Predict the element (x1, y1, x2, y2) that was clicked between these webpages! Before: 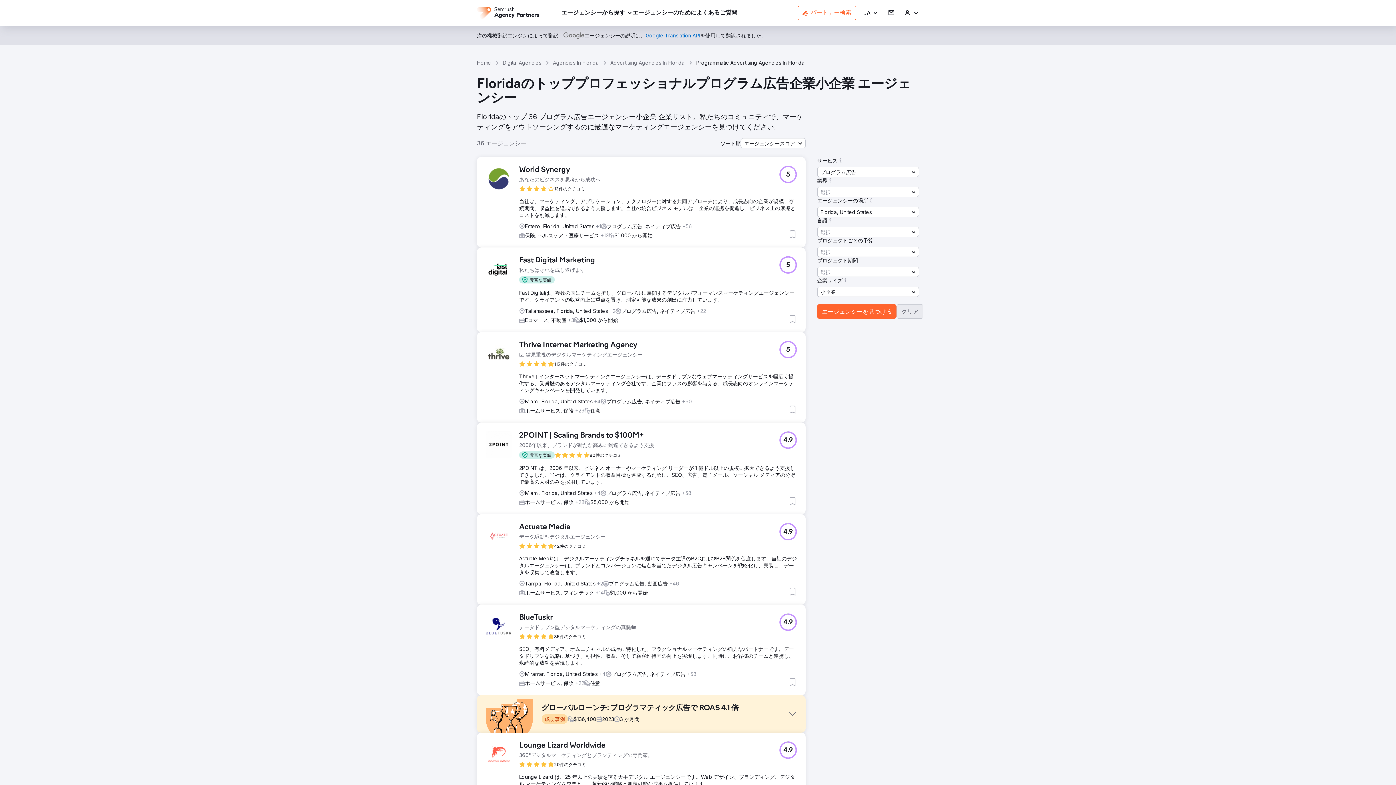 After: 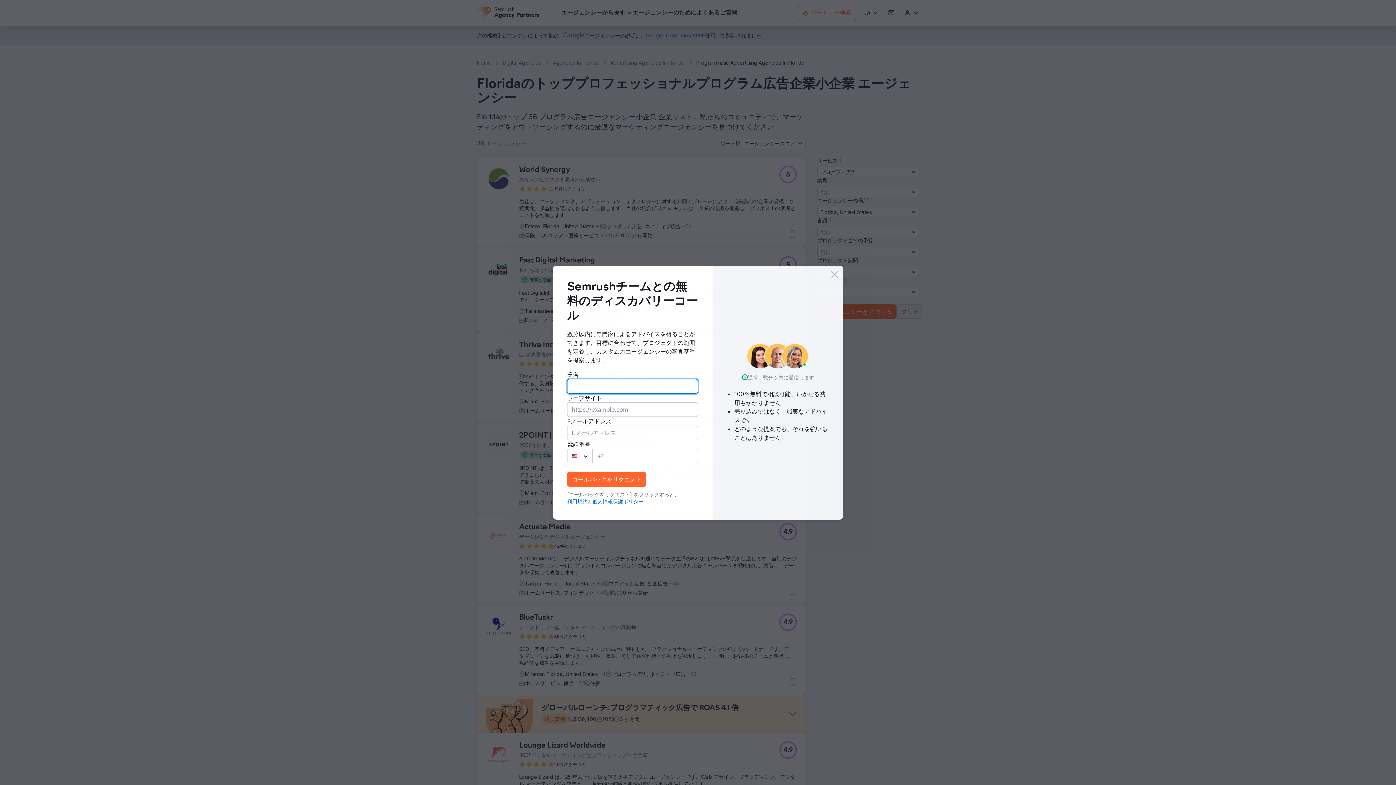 Action: label: 4.9 bbox: (779, 613, 797, 631)